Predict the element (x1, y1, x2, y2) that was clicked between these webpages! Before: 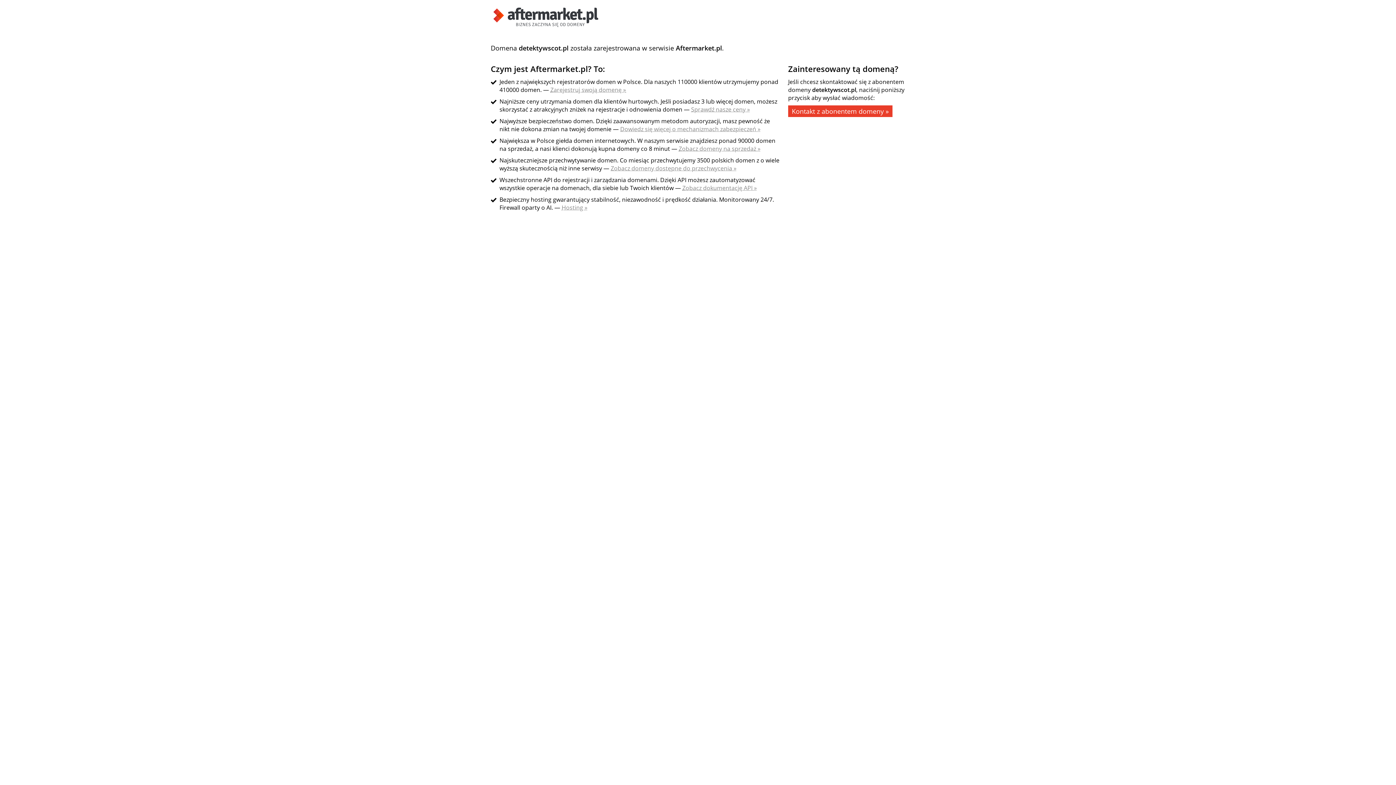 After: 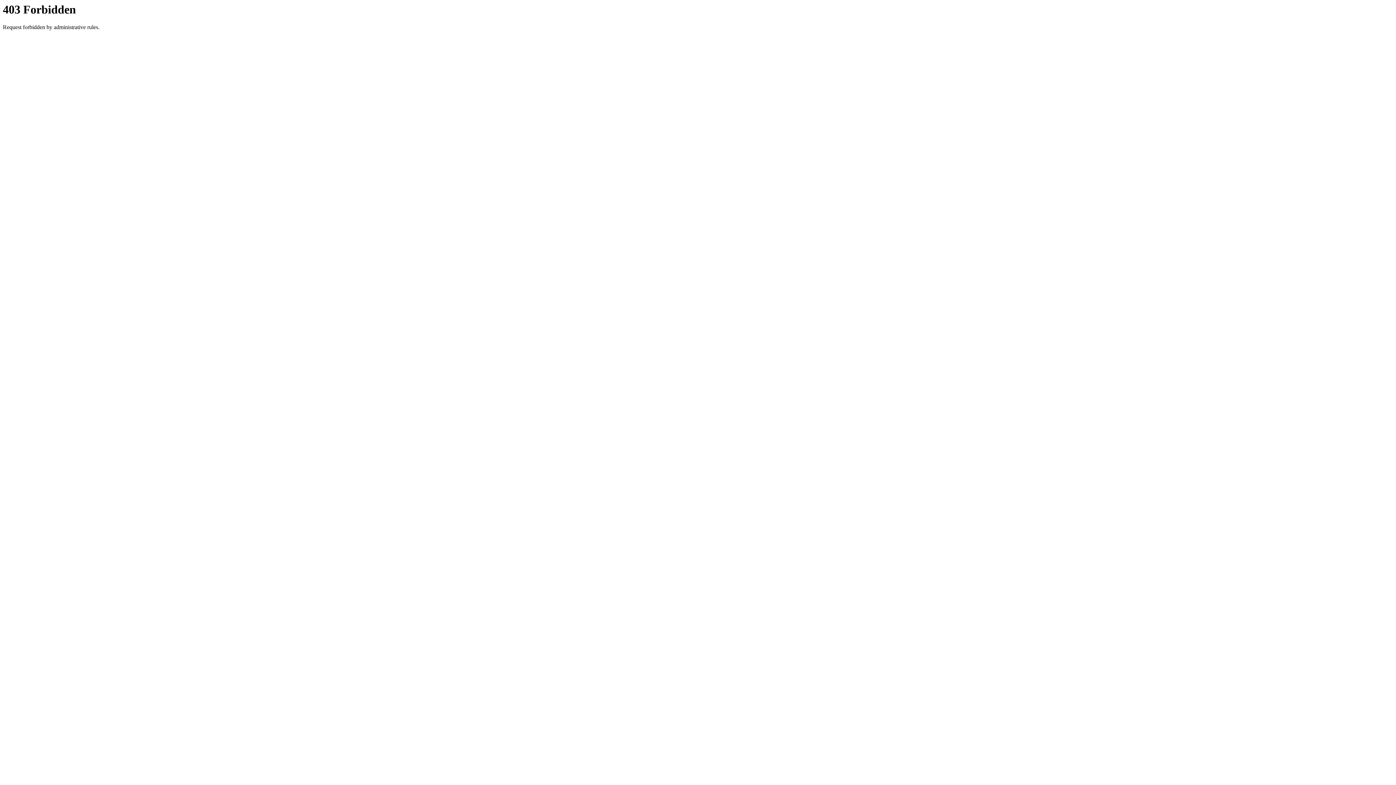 Action: label: Zobacz domeny dostępne do przechwycenia » bbox: (610, 164, 736, 172)